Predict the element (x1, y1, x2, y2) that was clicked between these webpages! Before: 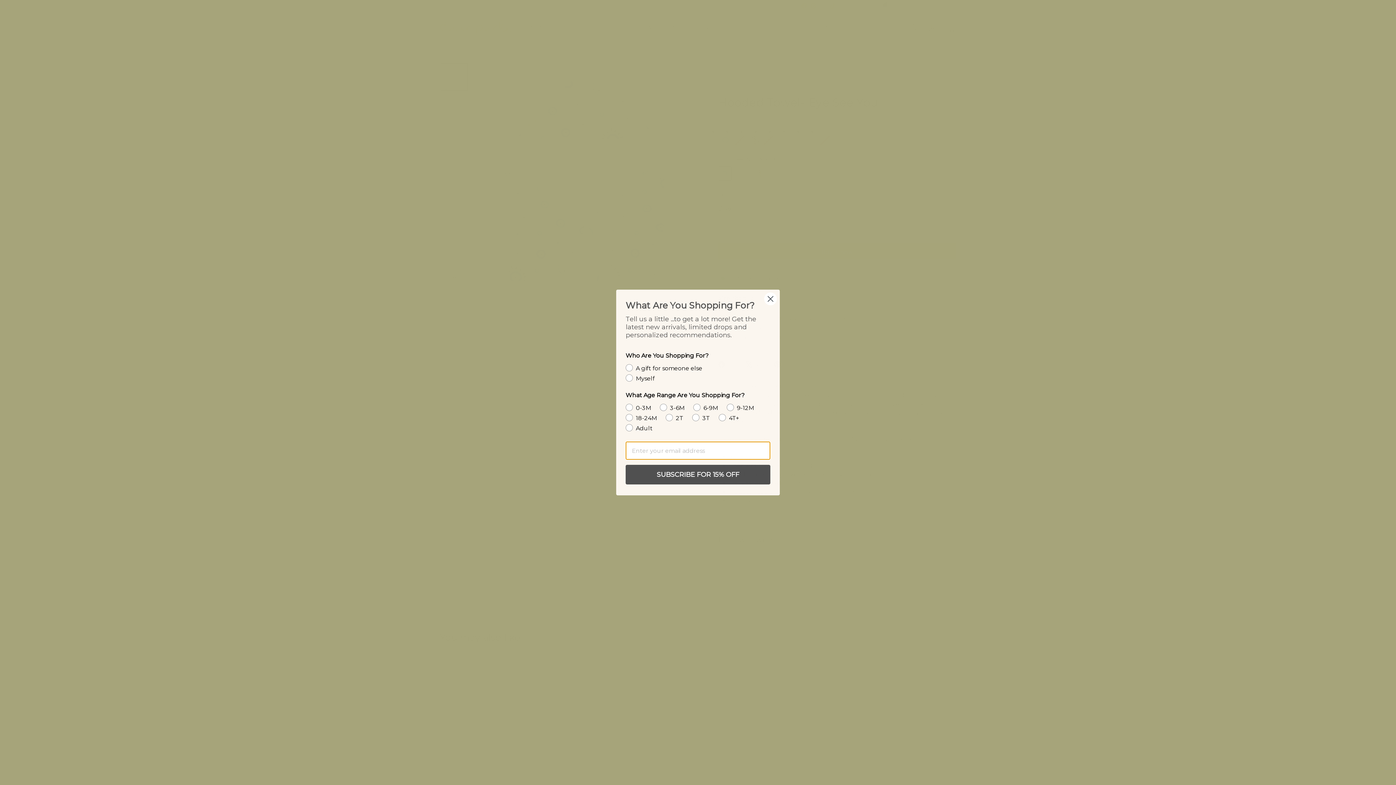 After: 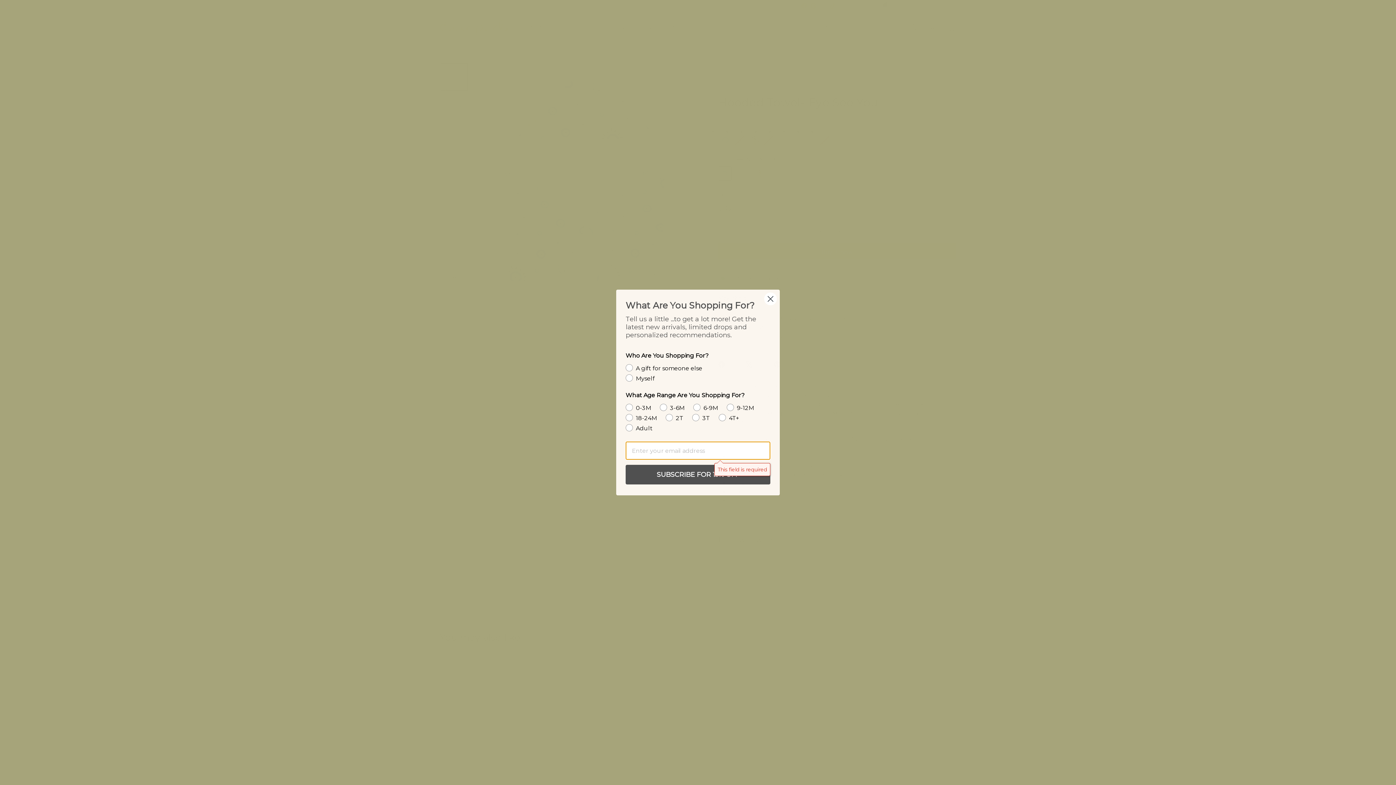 Action: bbox: (625, 465, 770, 484) label: SUBSCRIBE FOR 15% OFF